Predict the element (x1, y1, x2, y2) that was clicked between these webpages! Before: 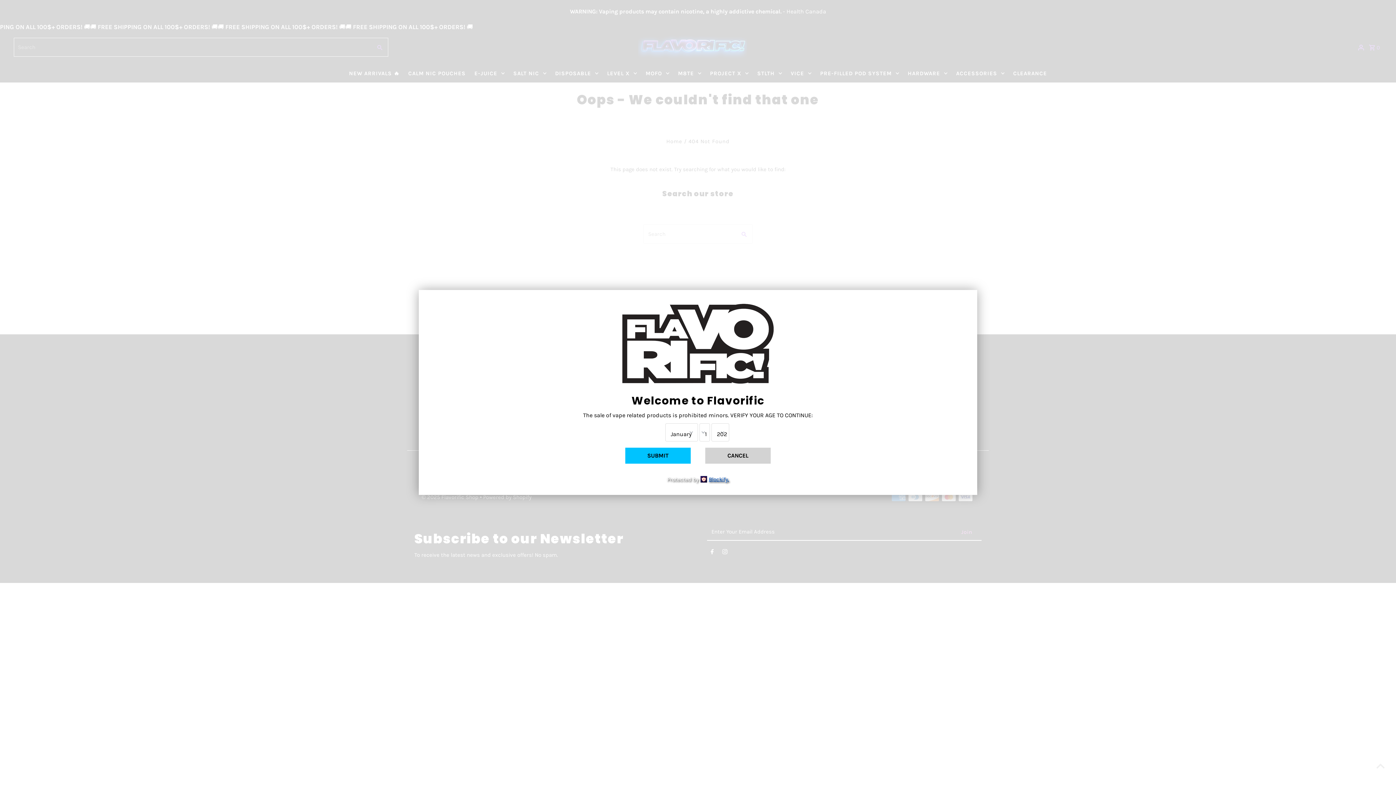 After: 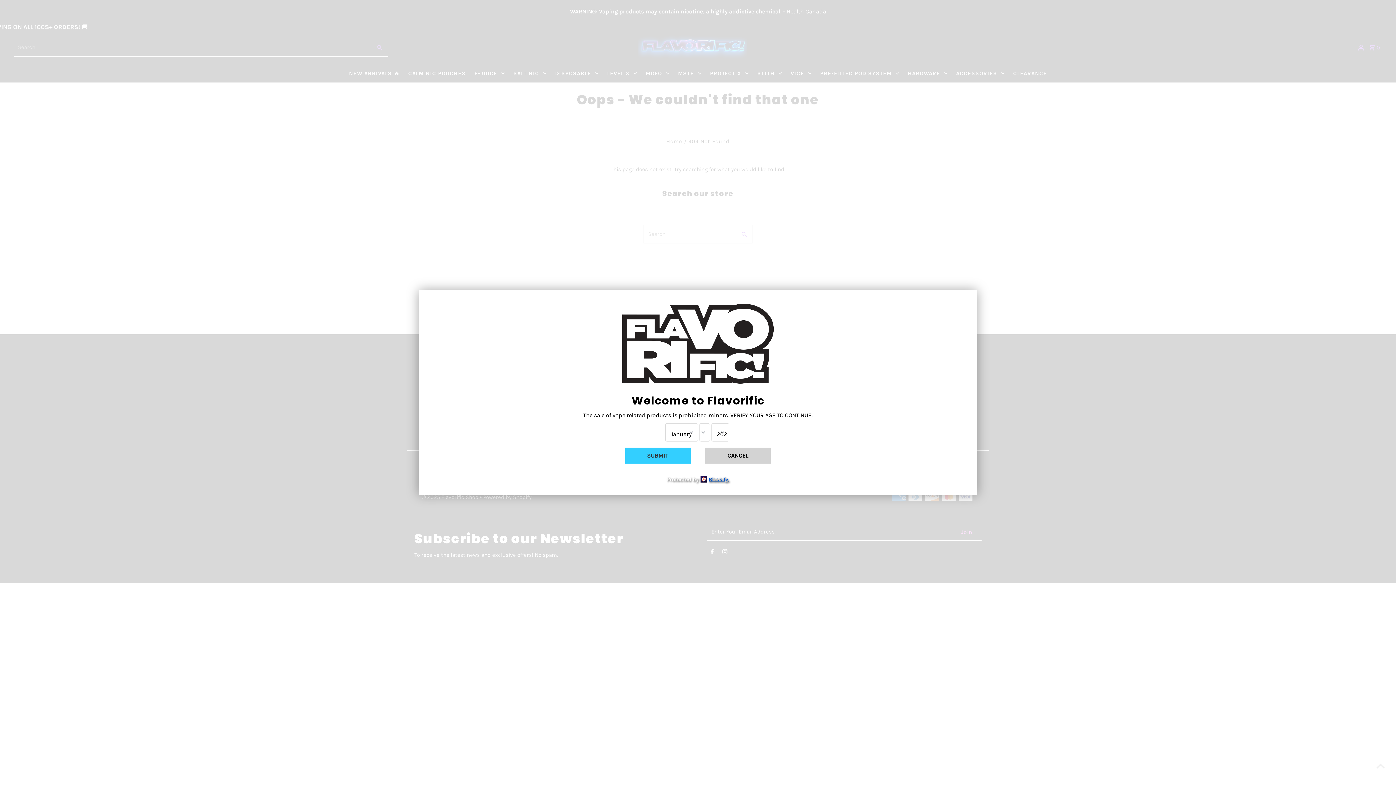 Action: label: SUBMIT bbox: (625, 448, 690, 464)